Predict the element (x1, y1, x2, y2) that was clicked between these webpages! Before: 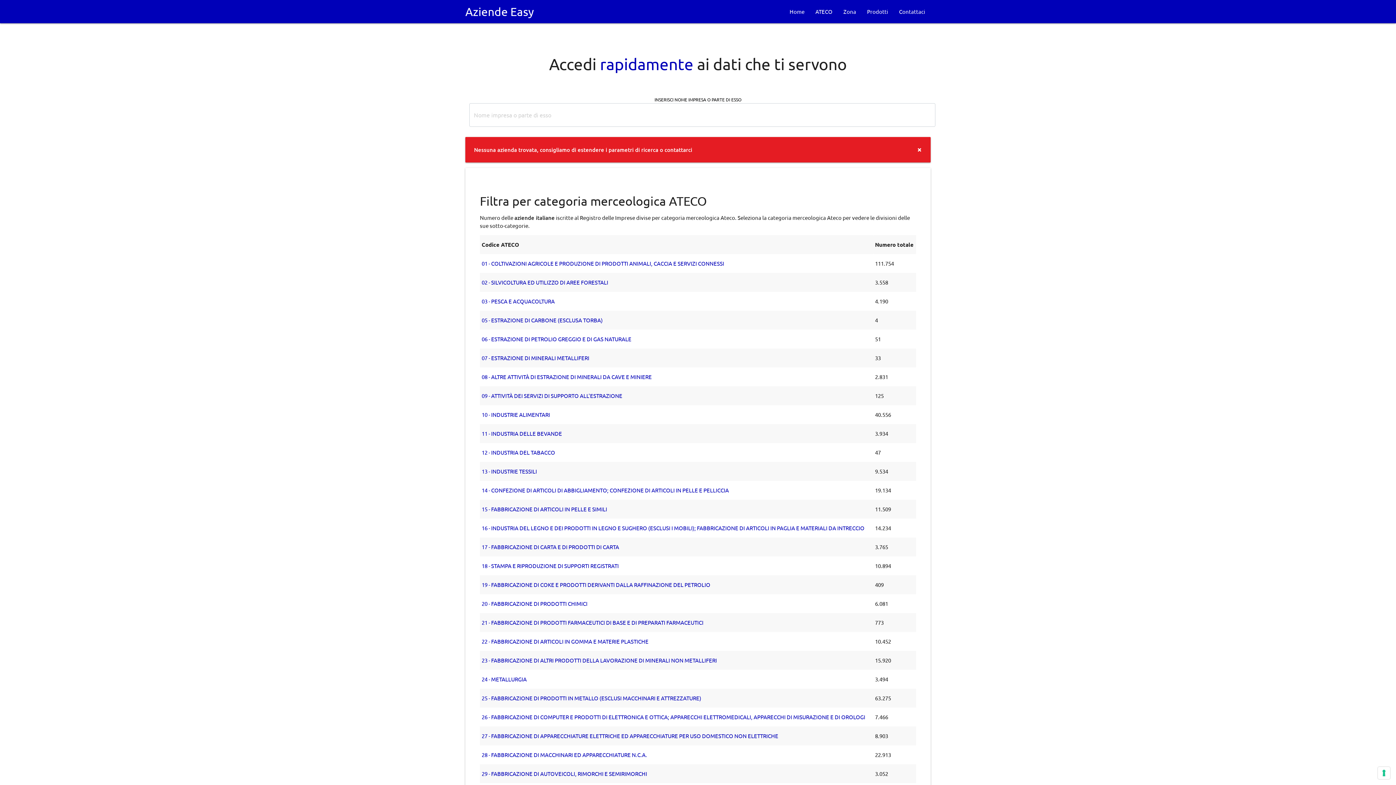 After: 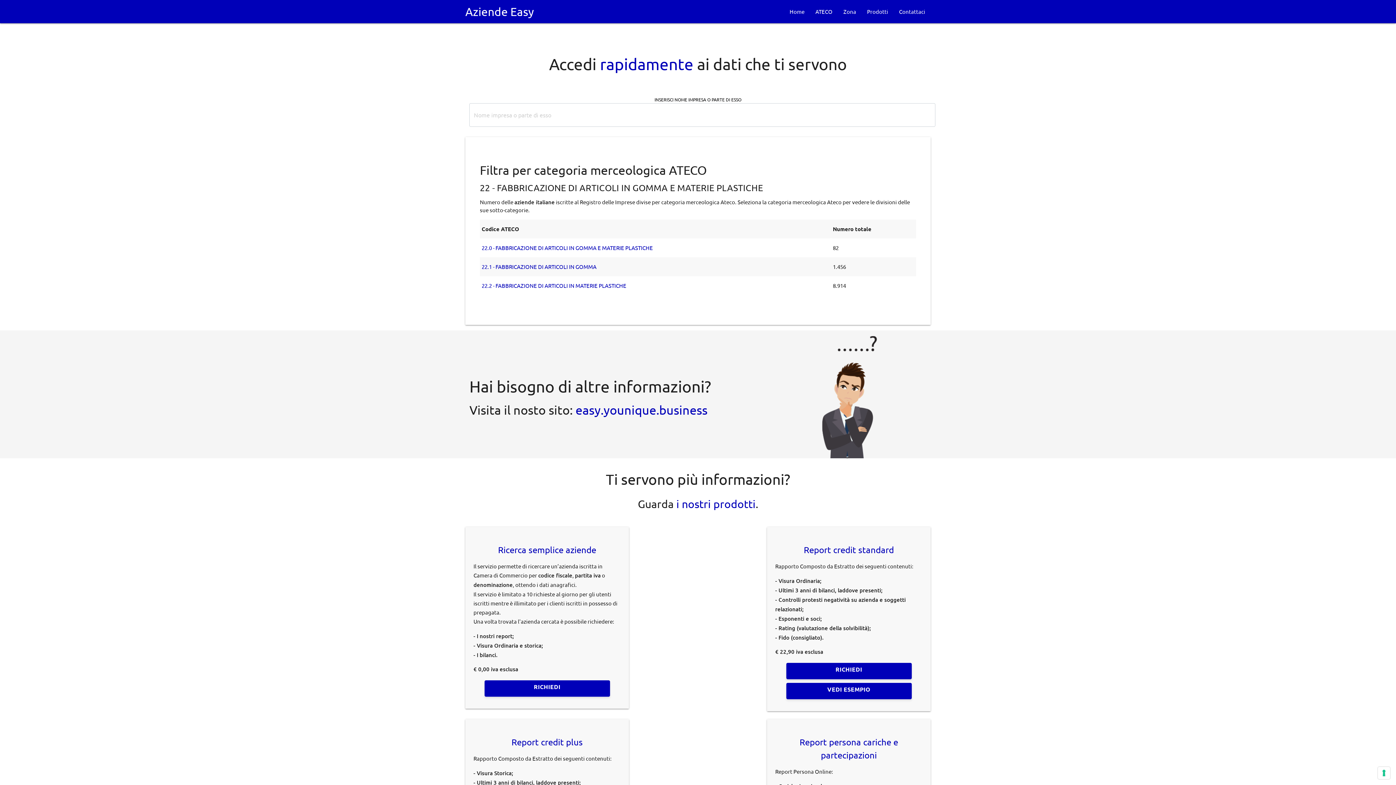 Action: label: 22 - FABBRICAZIONE DI ARTICOLI IN GOMMA E MATERIE PLASTICHE bbox: (481, 638, 648, 645)